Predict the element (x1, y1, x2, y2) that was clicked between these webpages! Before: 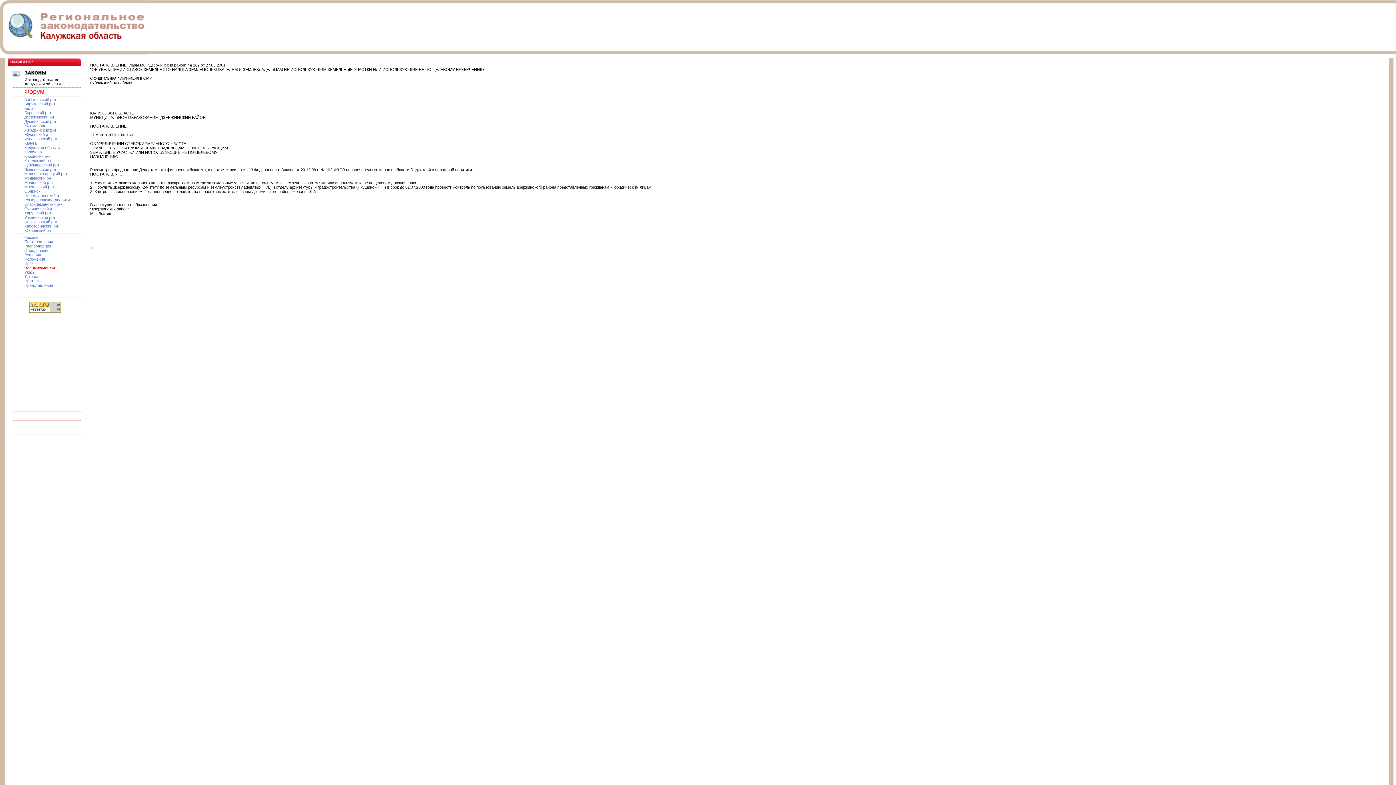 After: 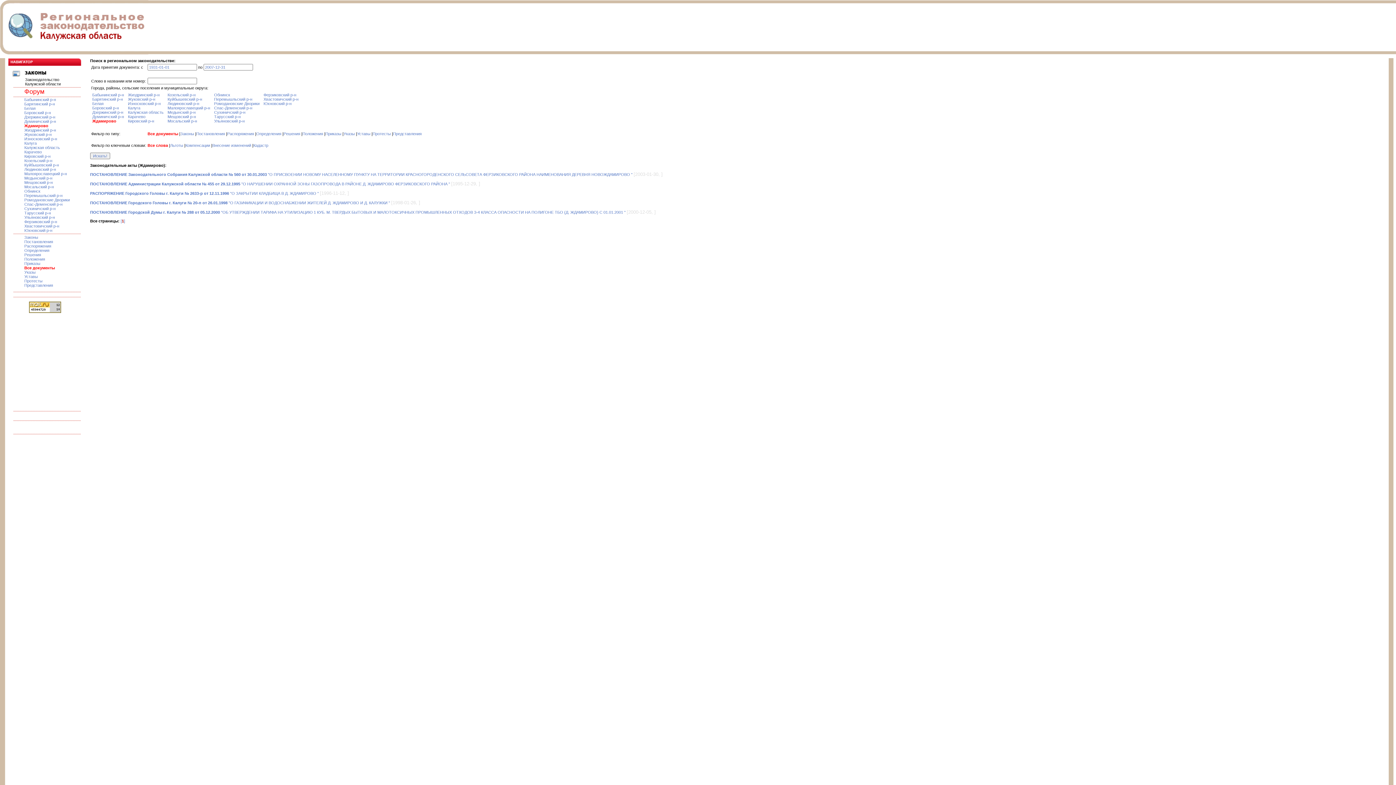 Action: label: Ждамирово bbox: (24, 123, 46, 128)